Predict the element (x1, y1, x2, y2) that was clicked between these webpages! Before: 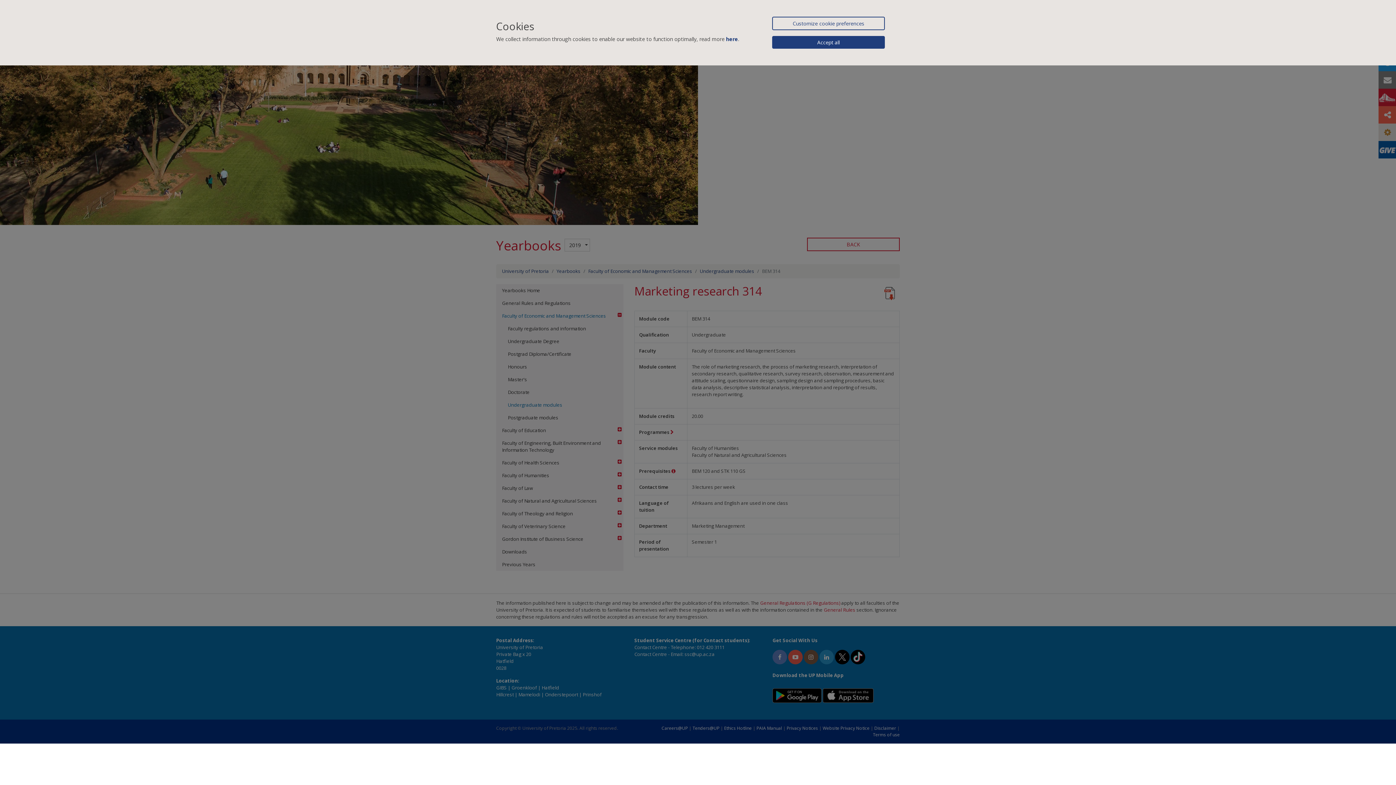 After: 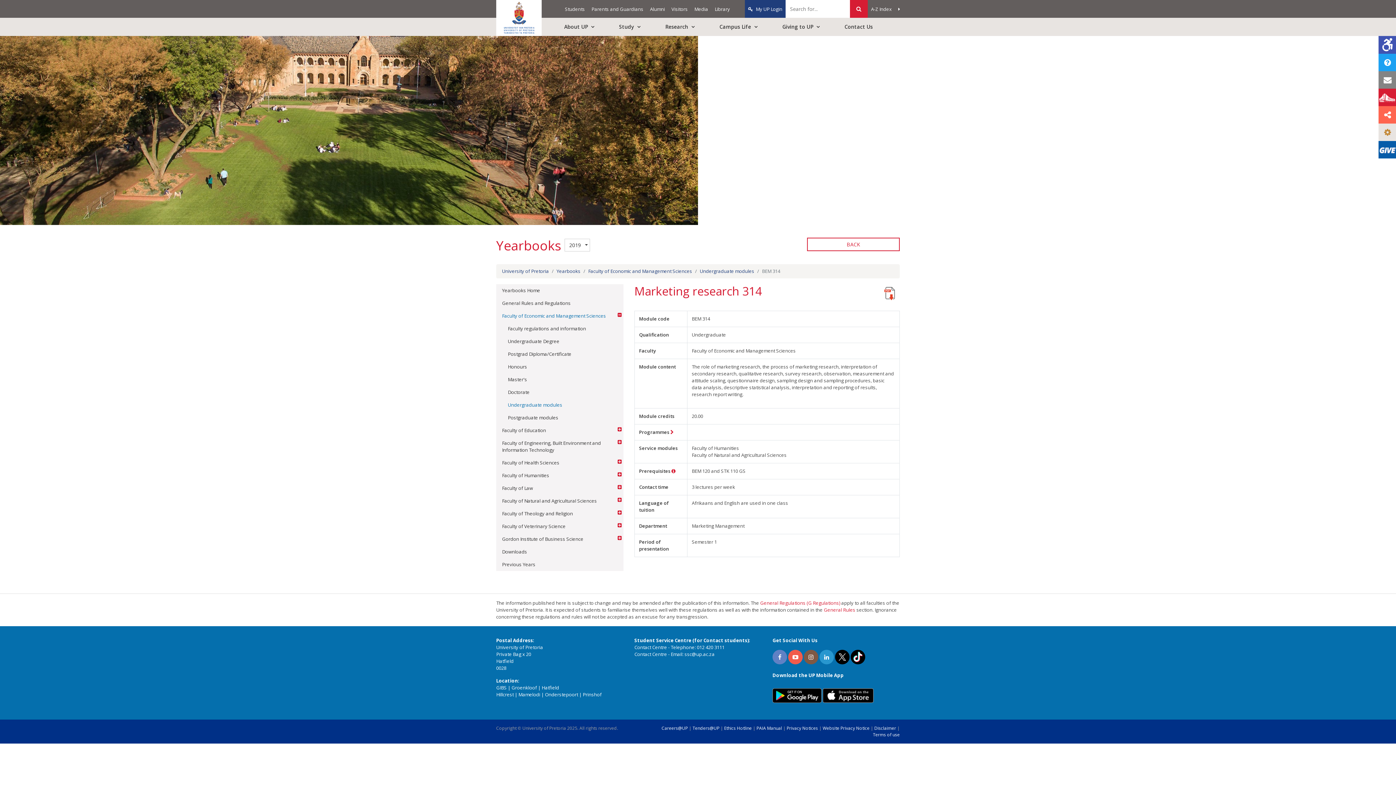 Action: bbox: (772, 36, 885, 48) label: Accept all